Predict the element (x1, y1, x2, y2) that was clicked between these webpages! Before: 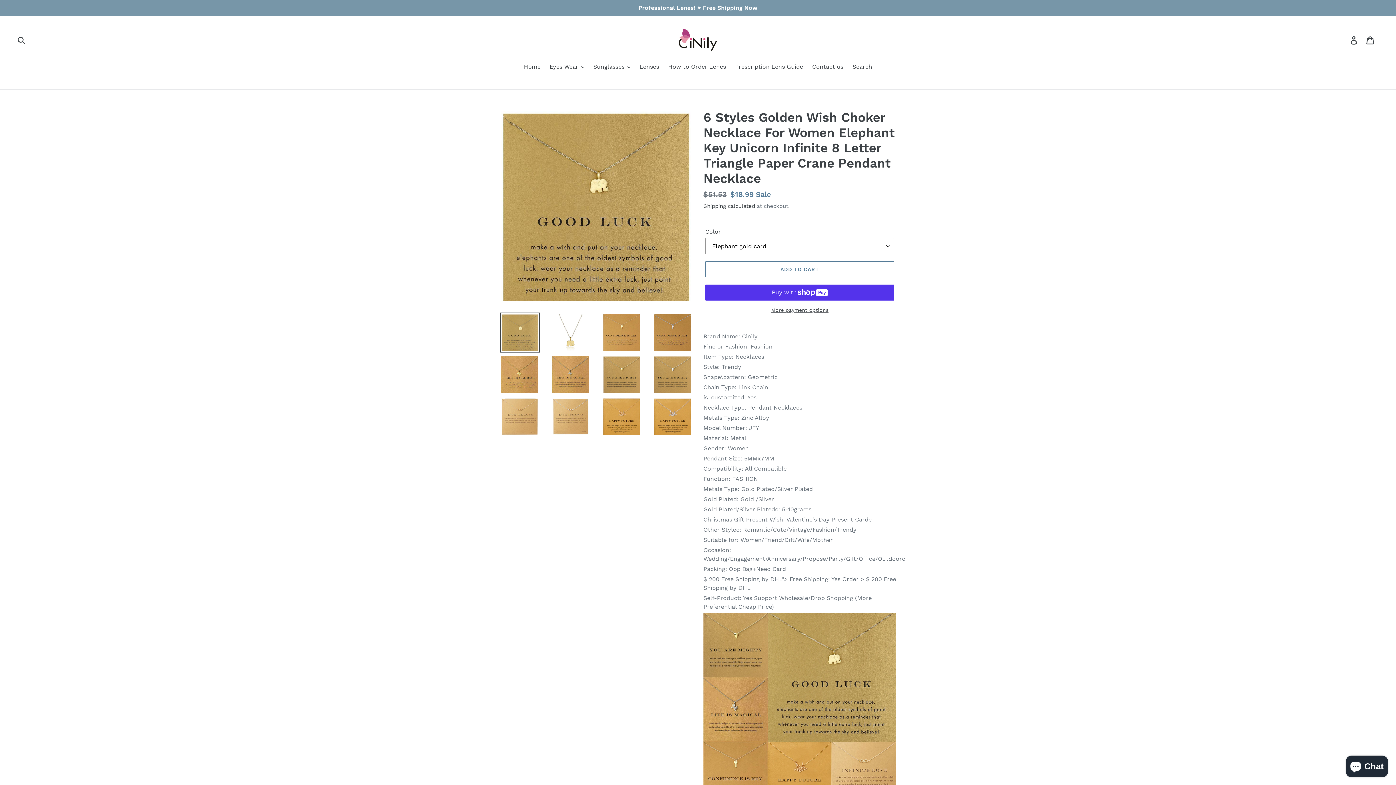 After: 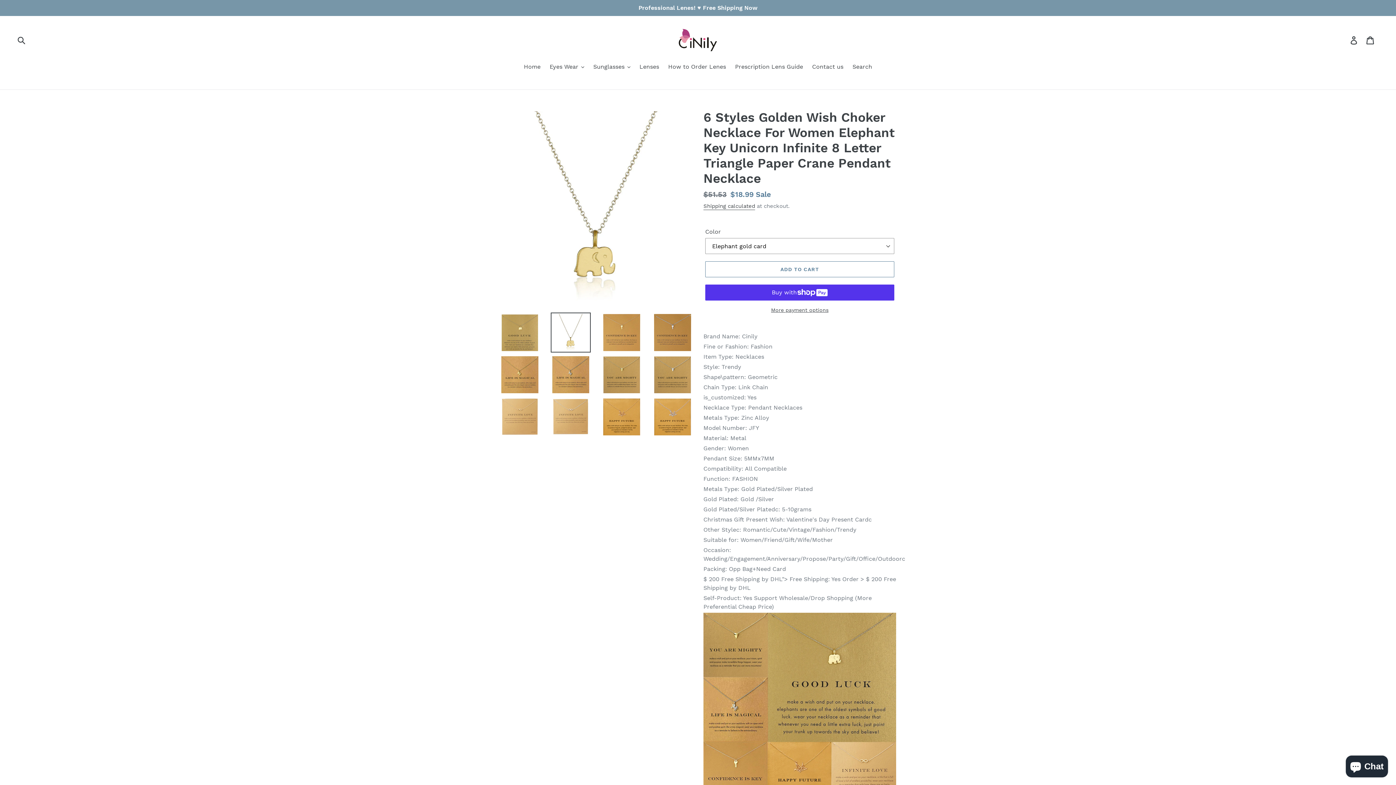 Action: bbox: (550, 312, 590, 352)